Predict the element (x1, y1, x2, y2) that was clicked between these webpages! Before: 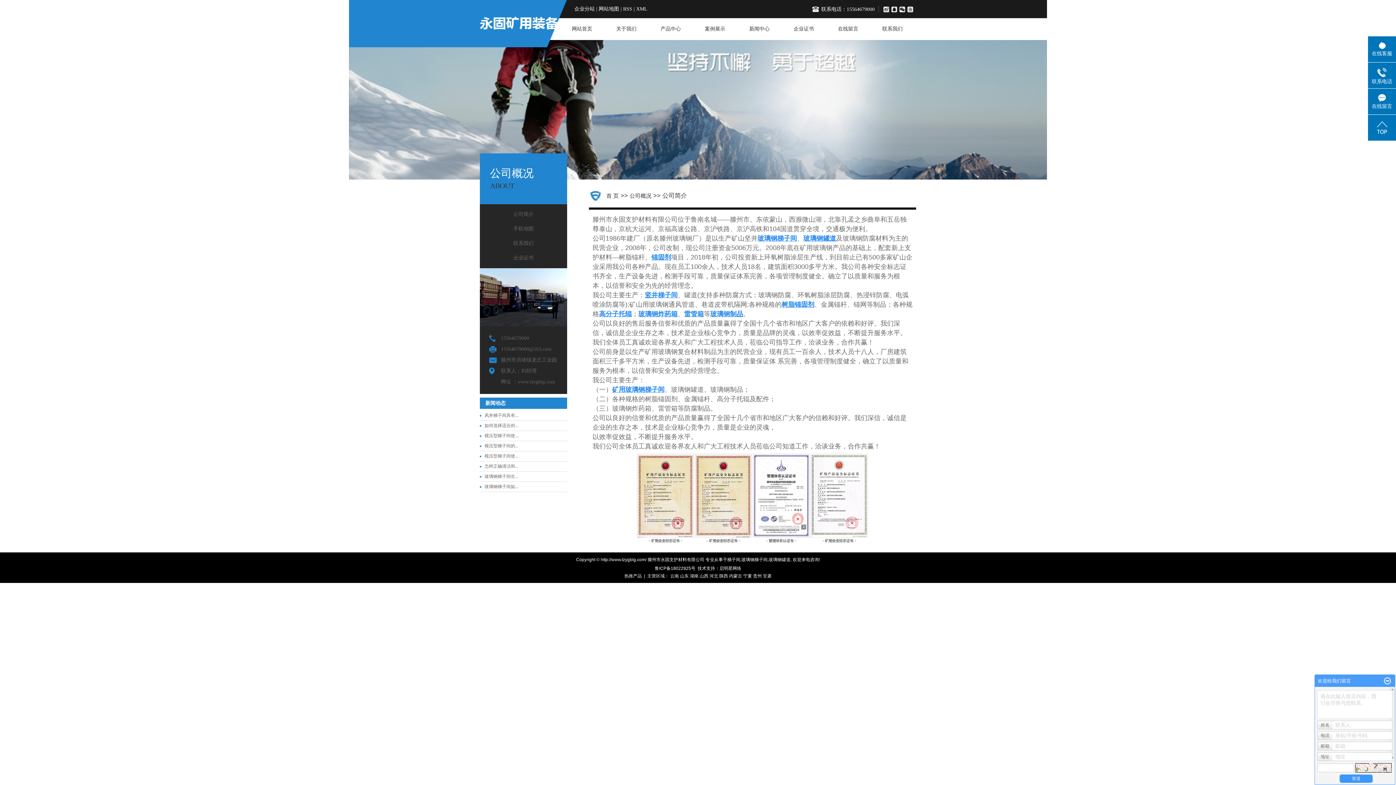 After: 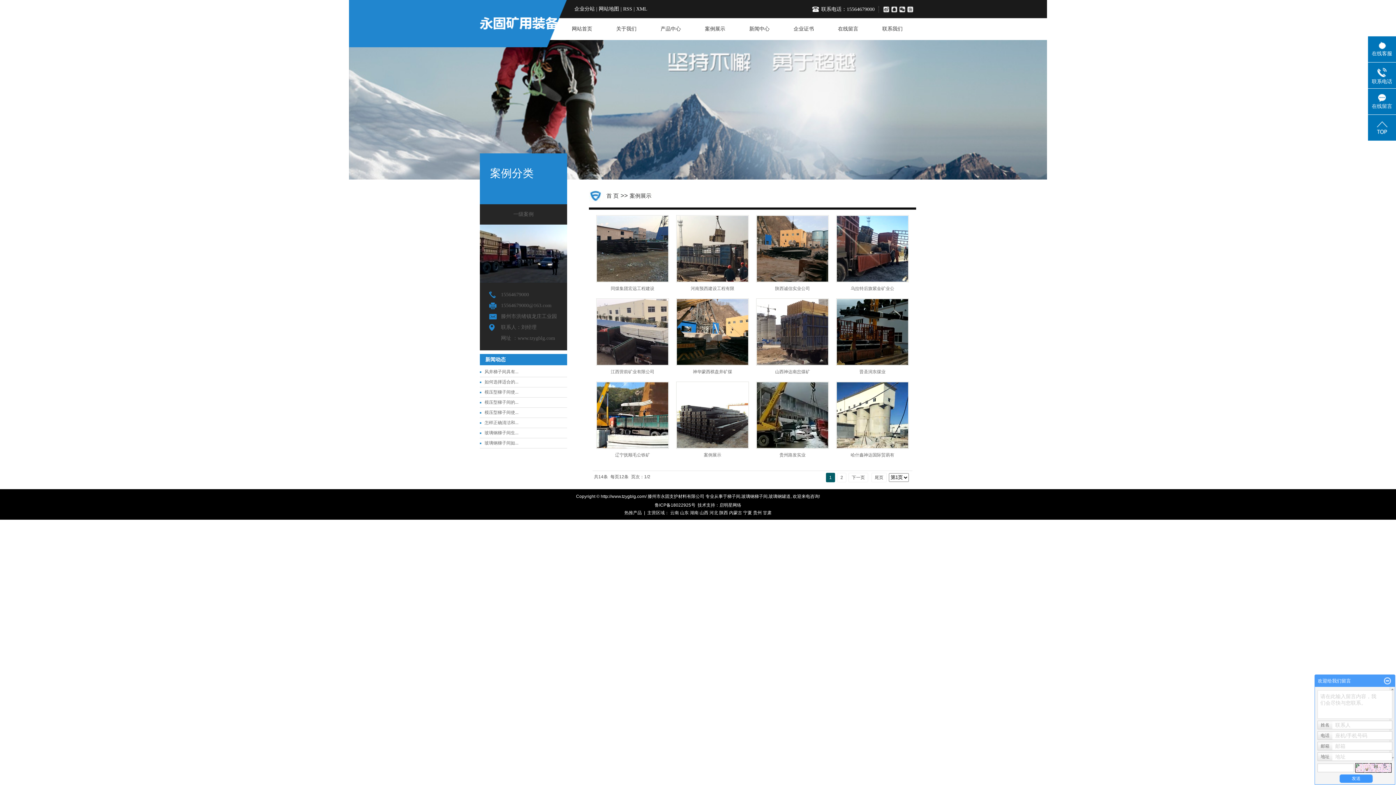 Action: bbox: (696, 18, 734, 40) label: 案例展示